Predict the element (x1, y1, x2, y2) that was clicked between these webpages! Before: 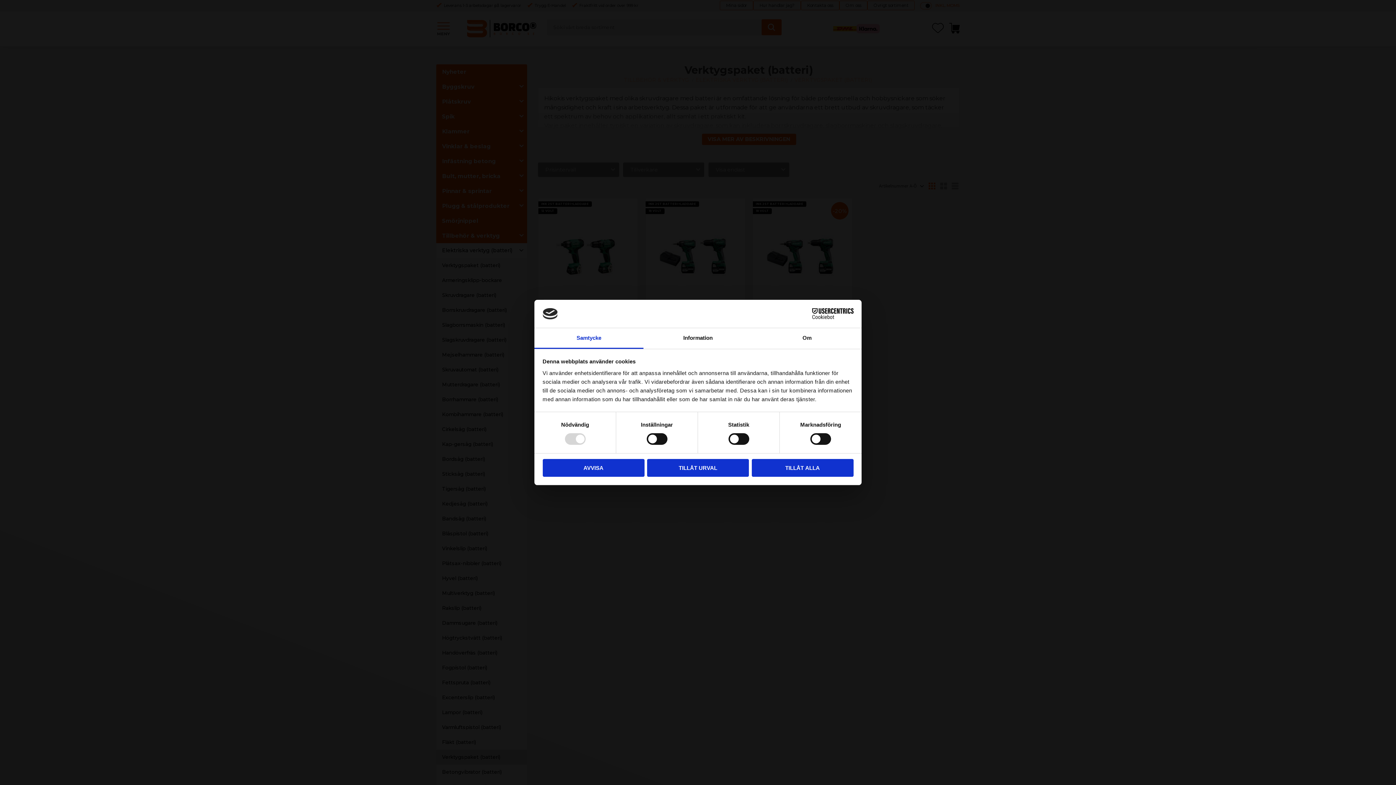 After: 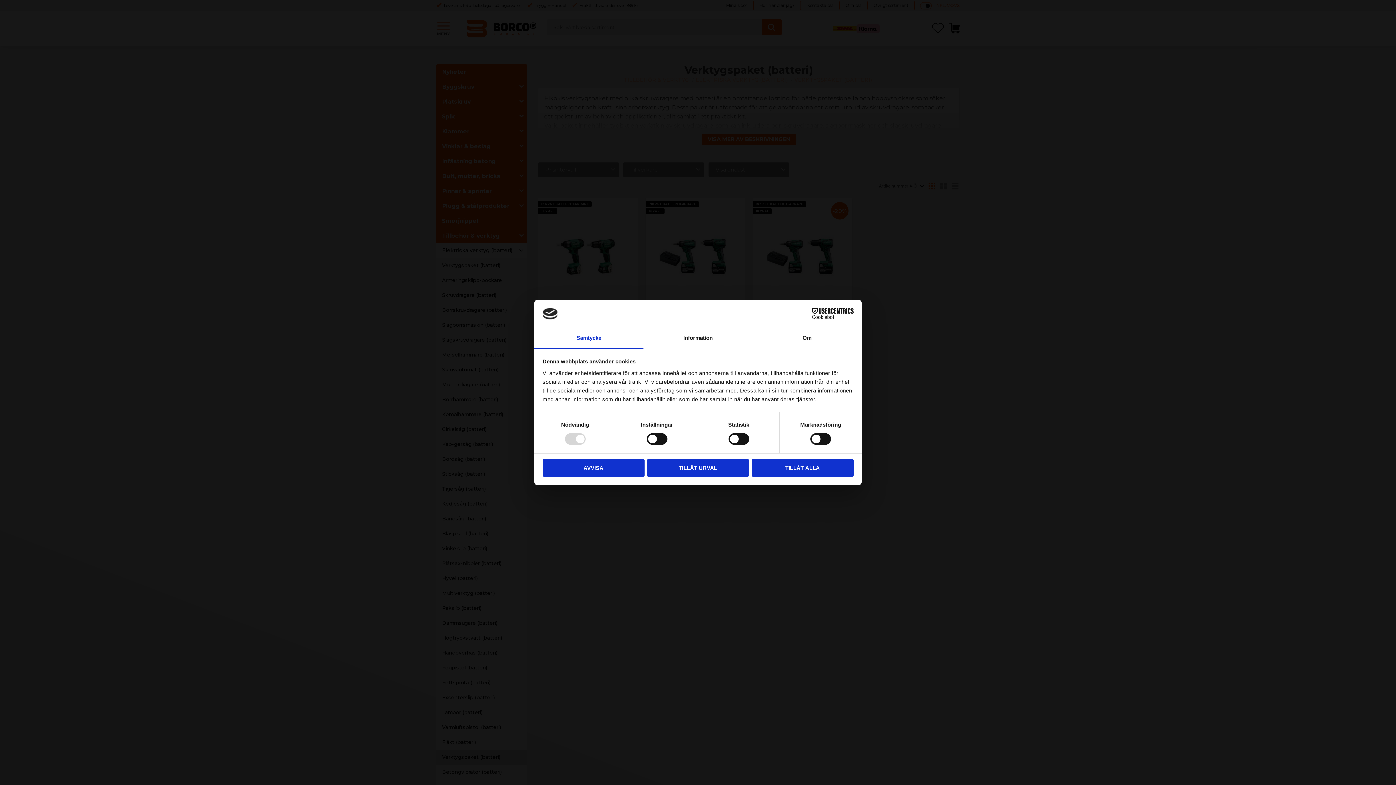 Action: bbox: (790, 308, 853, 319) label: Cookiebot - opens in a new window